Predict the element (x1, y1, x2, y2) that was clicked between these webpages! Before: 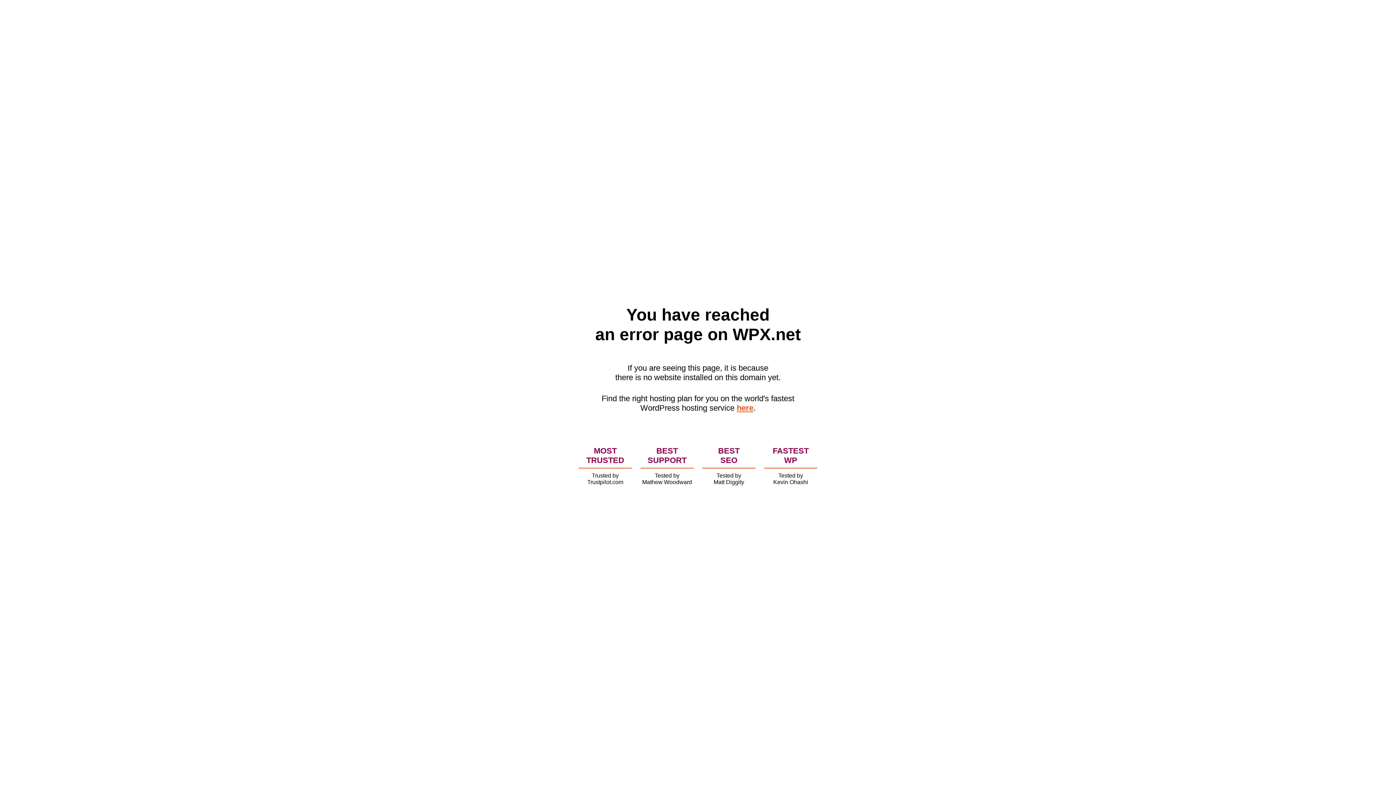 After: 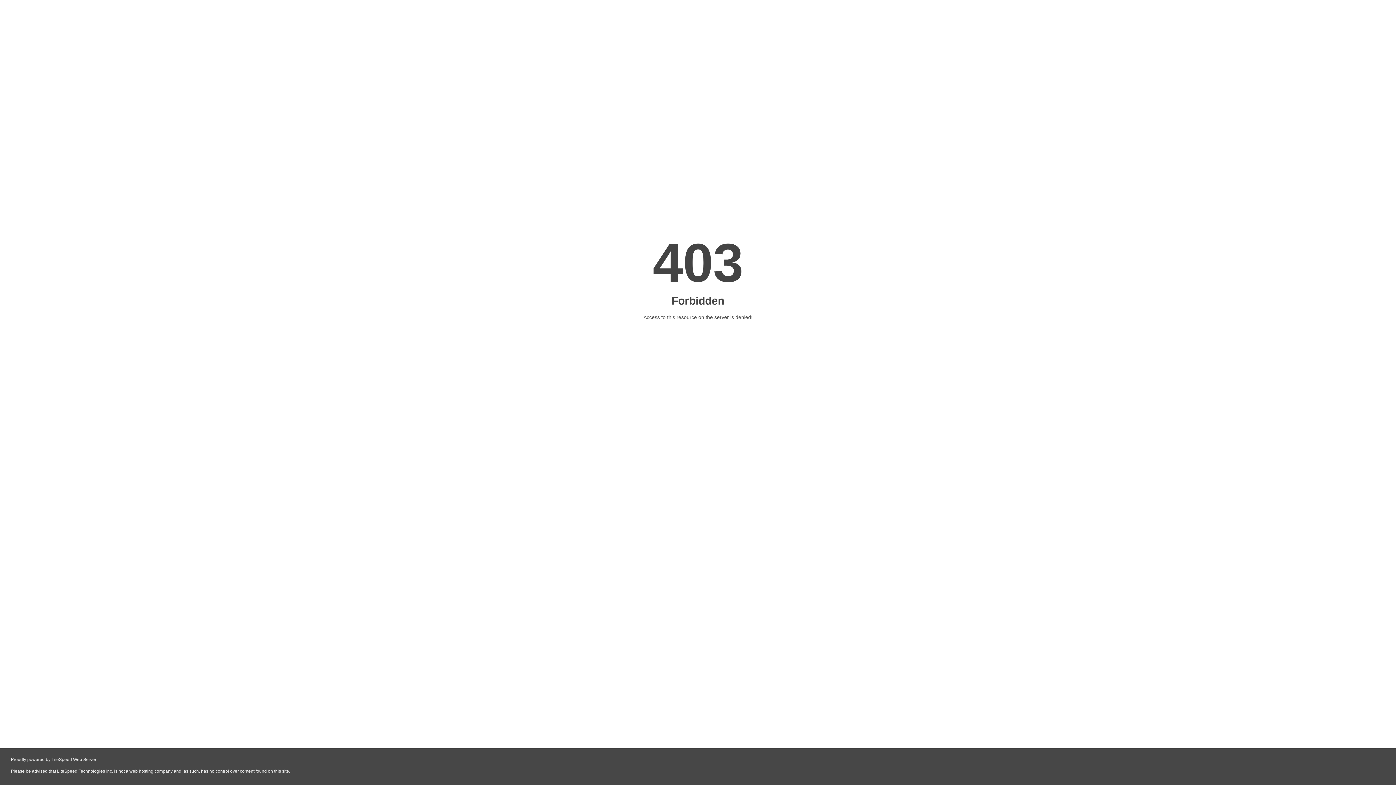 Action: label: here bbox: (736, 403, 753, 412)